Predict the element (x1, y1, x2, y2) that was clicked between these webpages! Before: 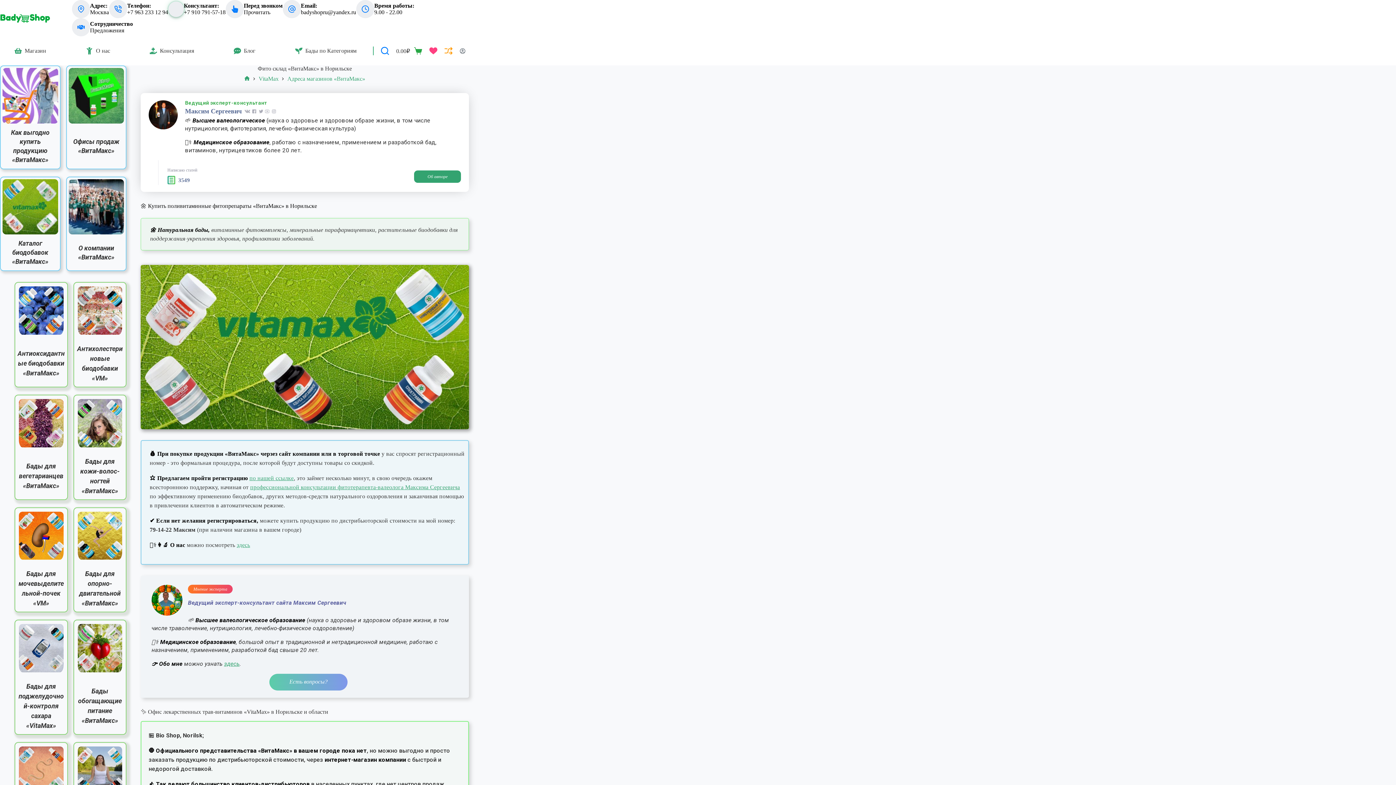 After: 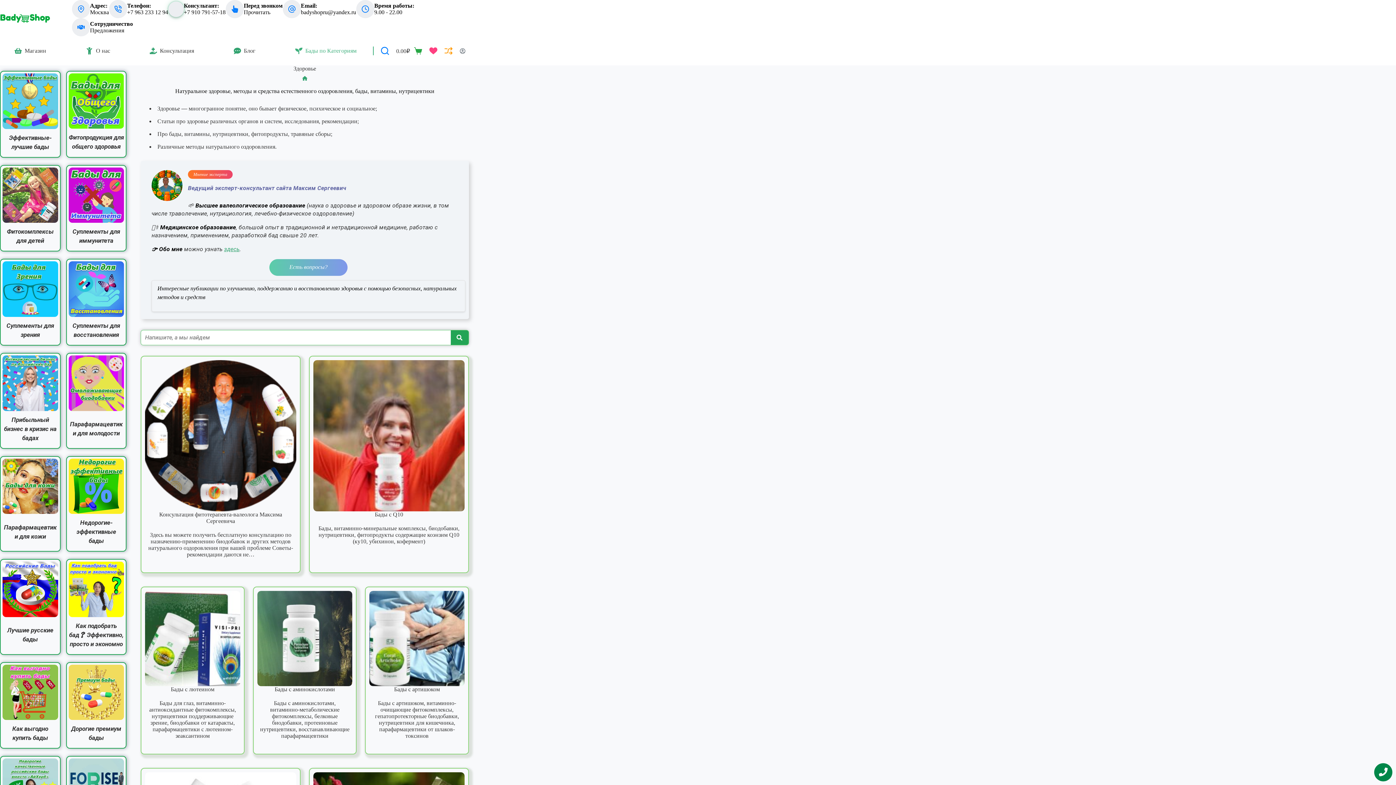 Action: bbox: (289, 36, 362, 65) label: Бады по Категориям